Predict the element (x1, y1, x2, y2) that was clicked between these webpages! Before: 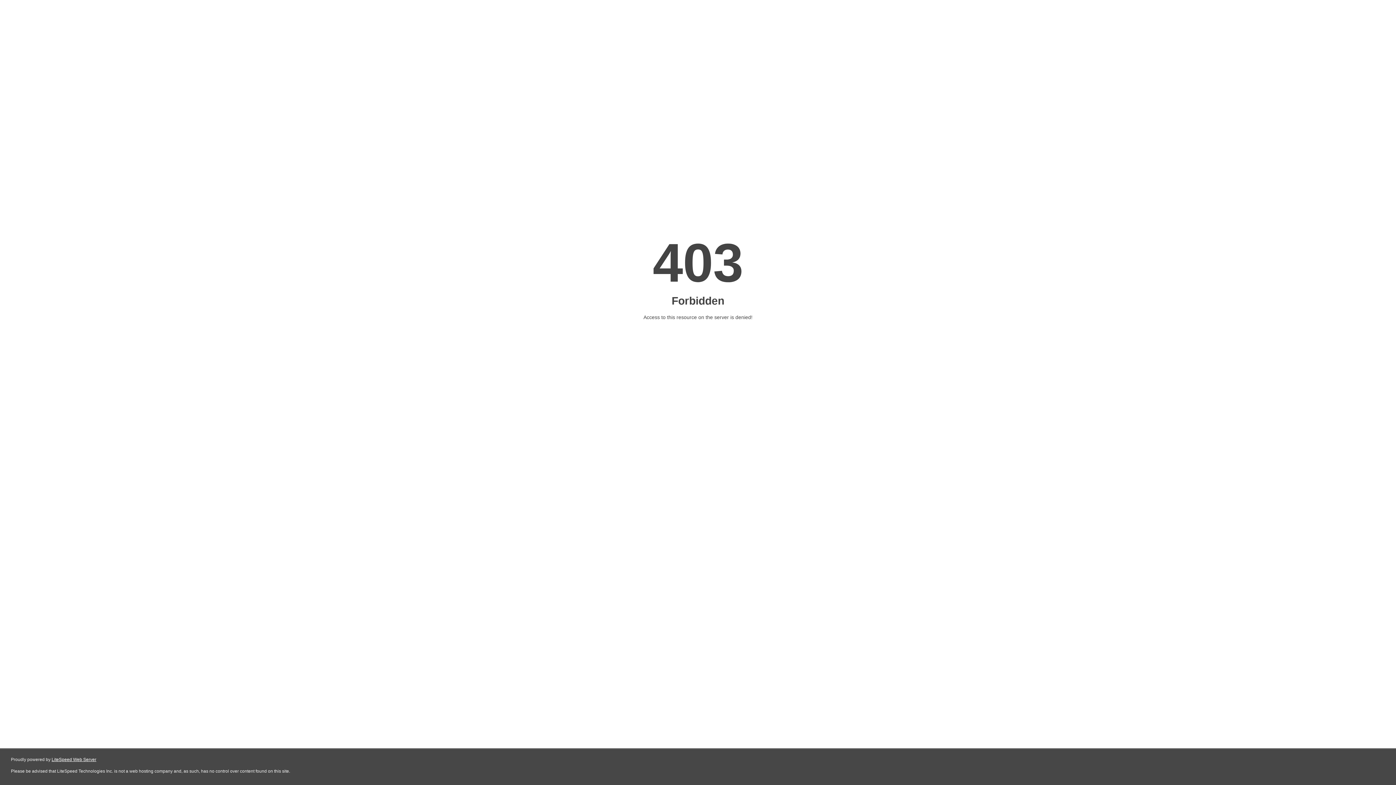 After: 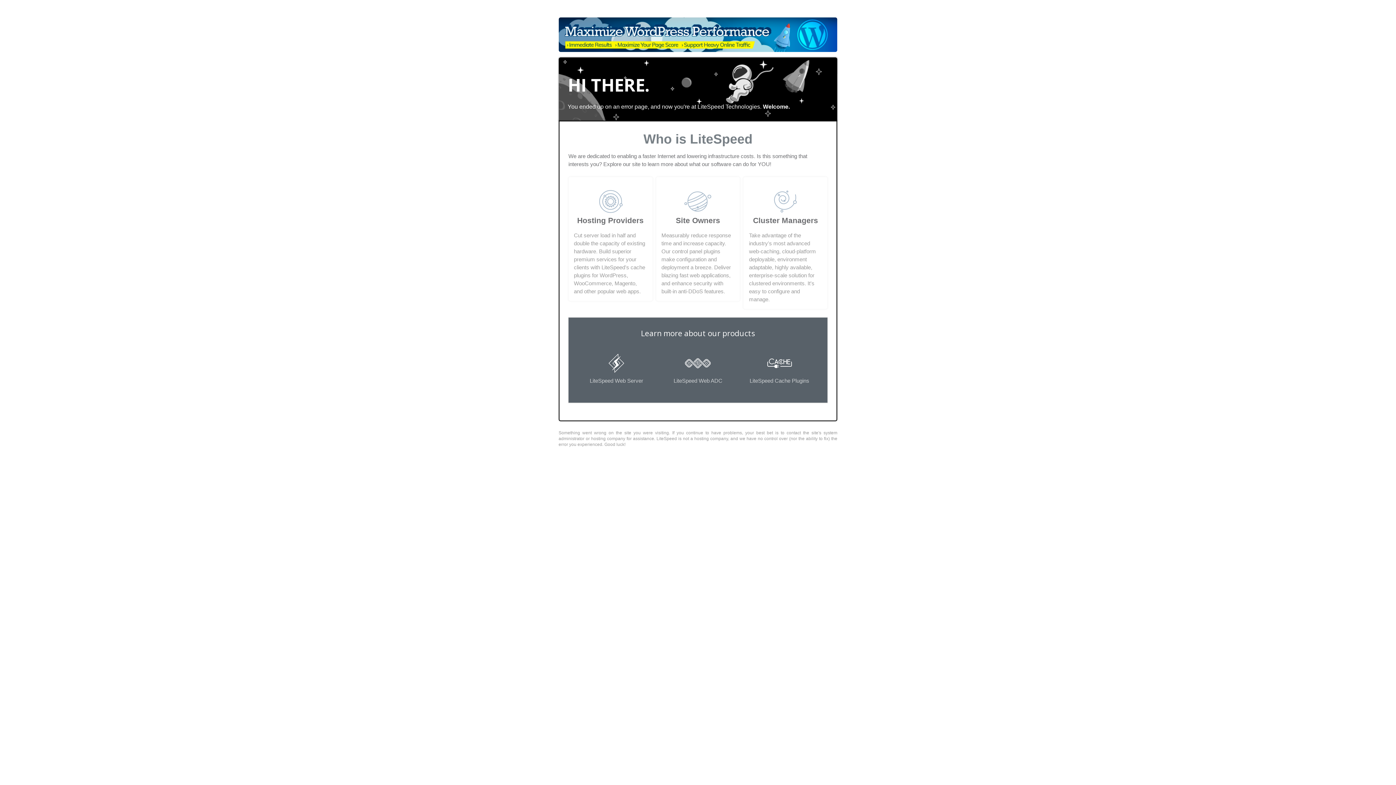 Action: label: LiteSpeed Web Server bbox: (51, 757, 96, 762)